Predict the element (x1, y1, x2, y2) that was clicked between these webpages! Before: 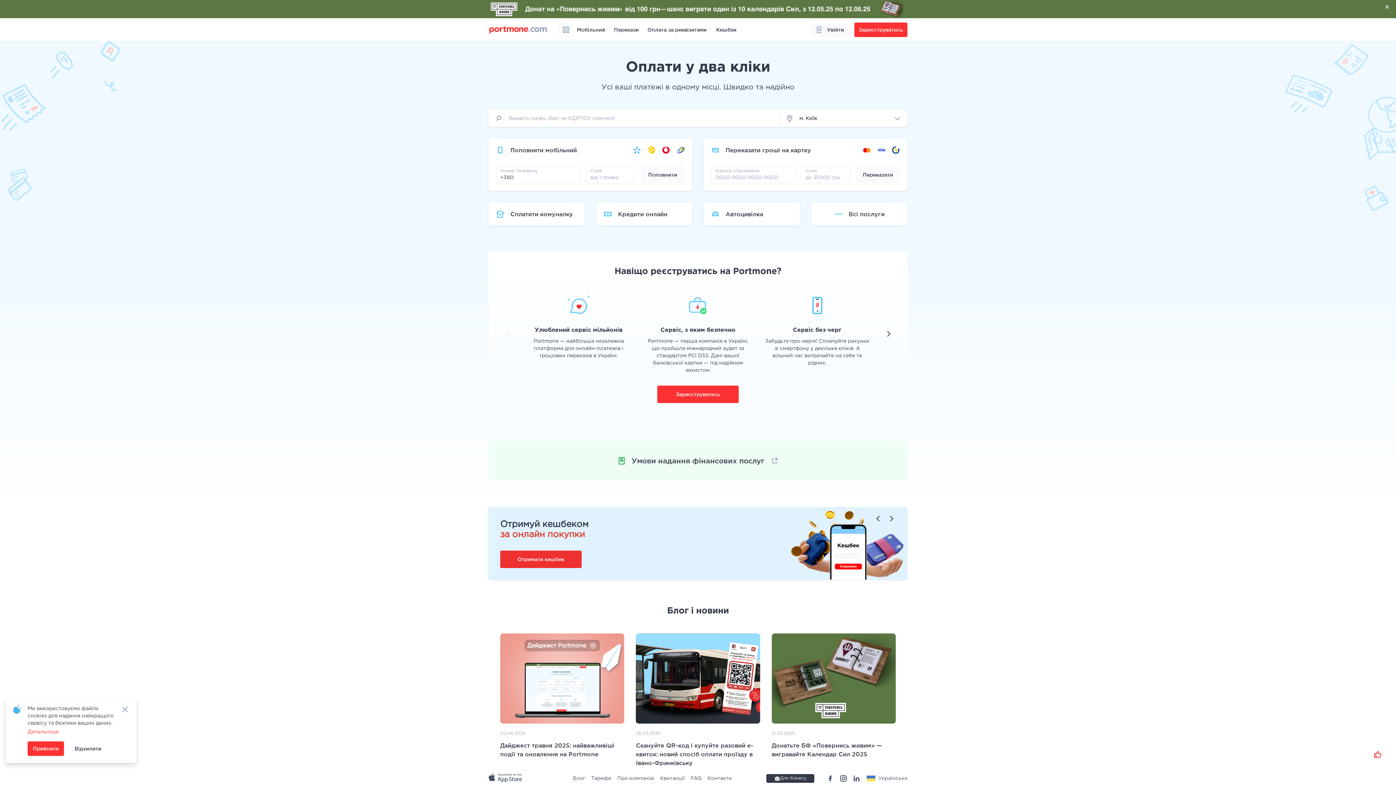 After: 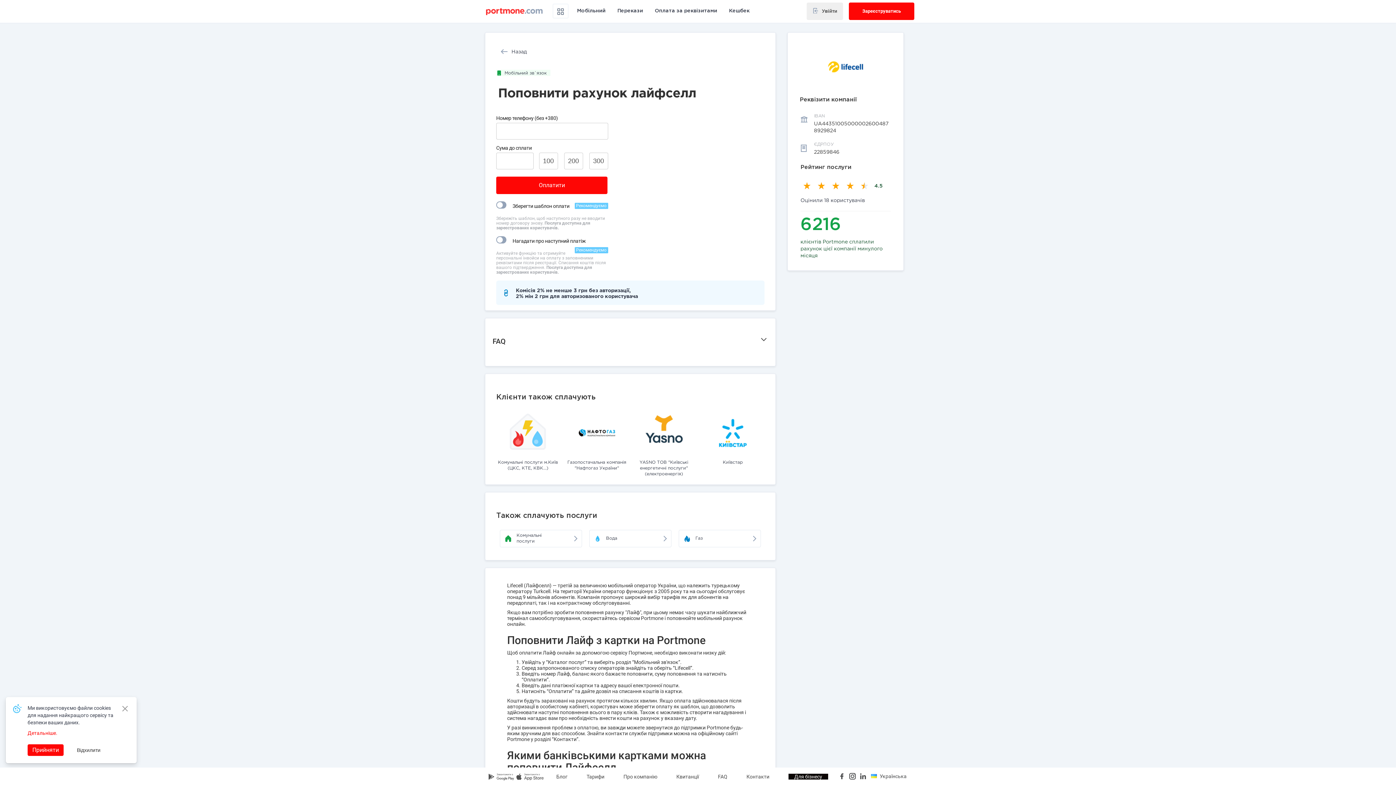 Action: bbox: (647, 127, 656, 136)